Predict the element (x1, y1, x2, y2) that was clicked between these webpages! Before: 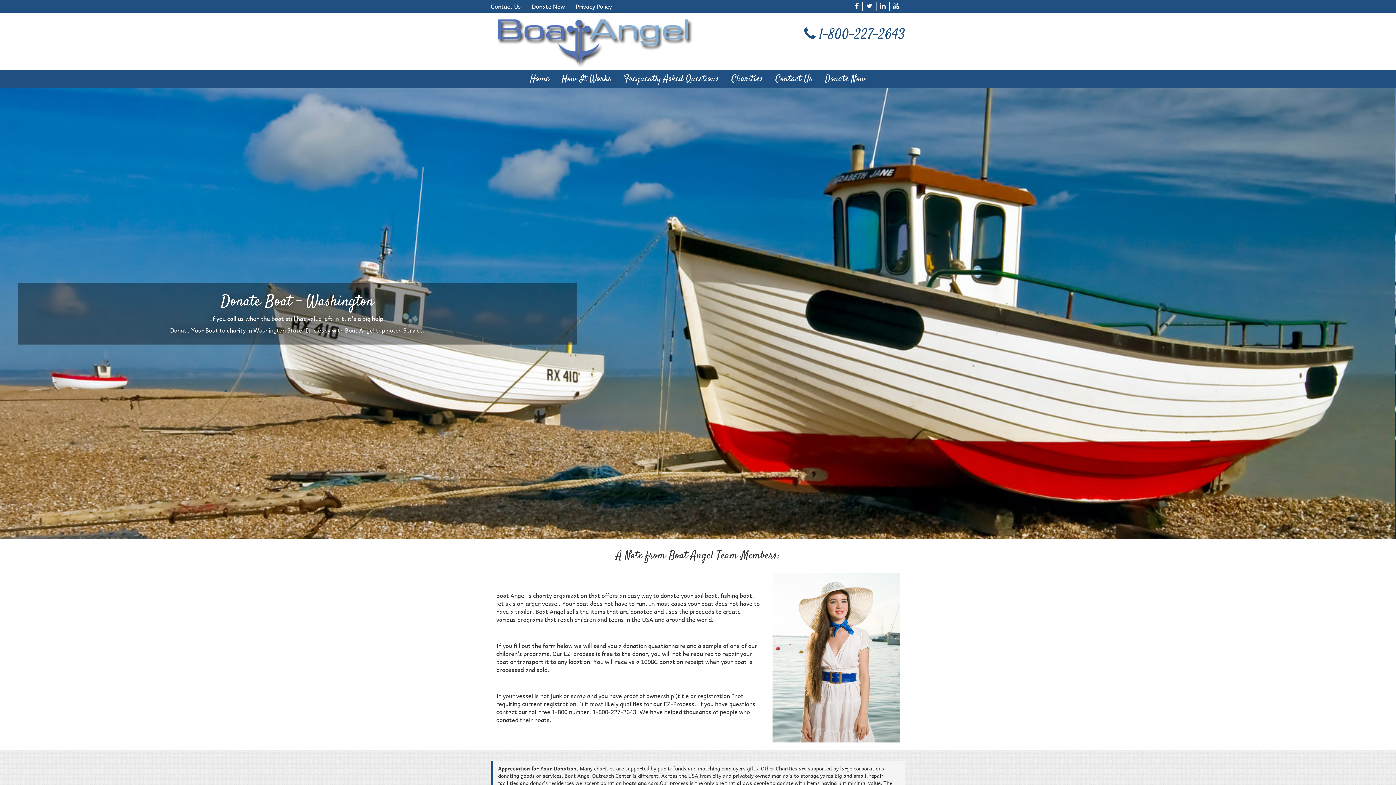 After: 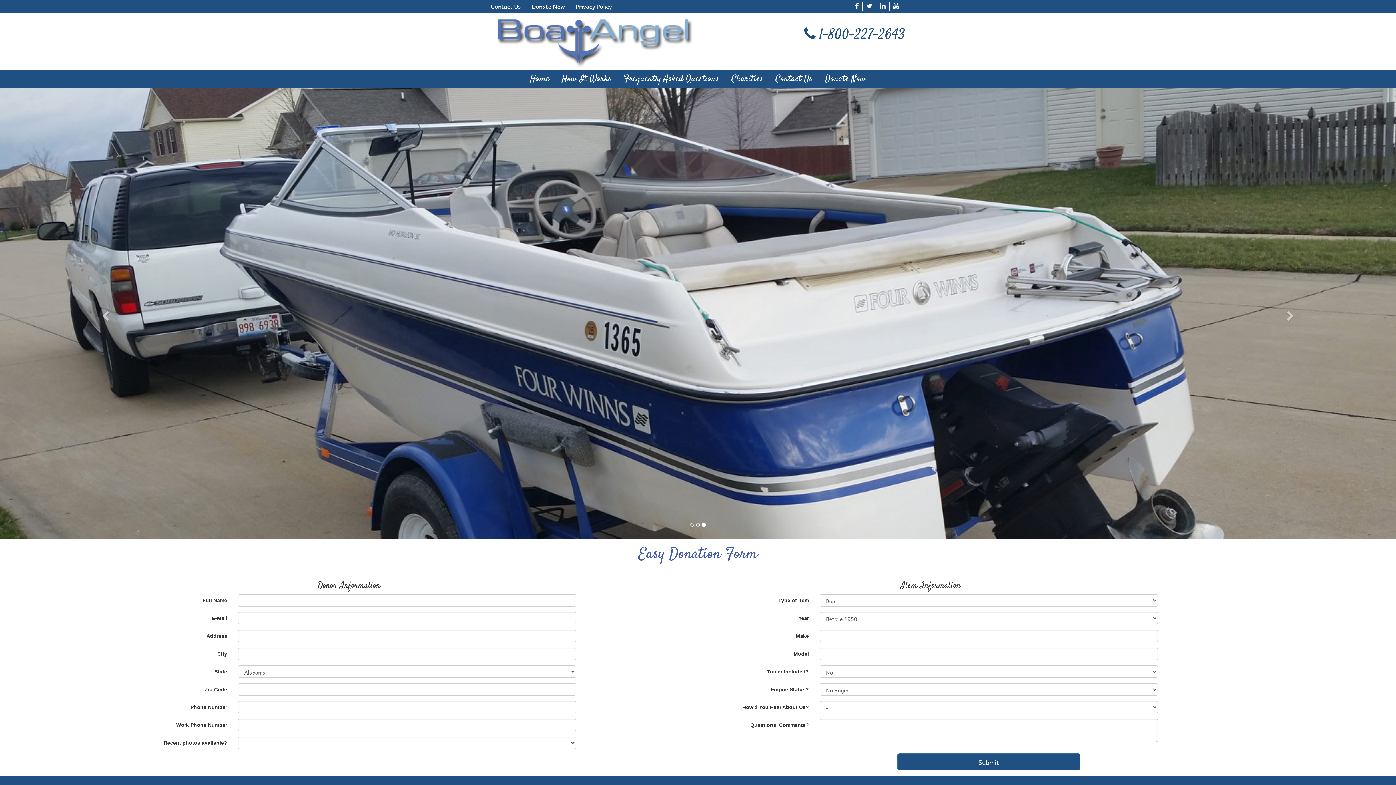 Action: bbox: (819, 71, 871, 87) label: Donate Now